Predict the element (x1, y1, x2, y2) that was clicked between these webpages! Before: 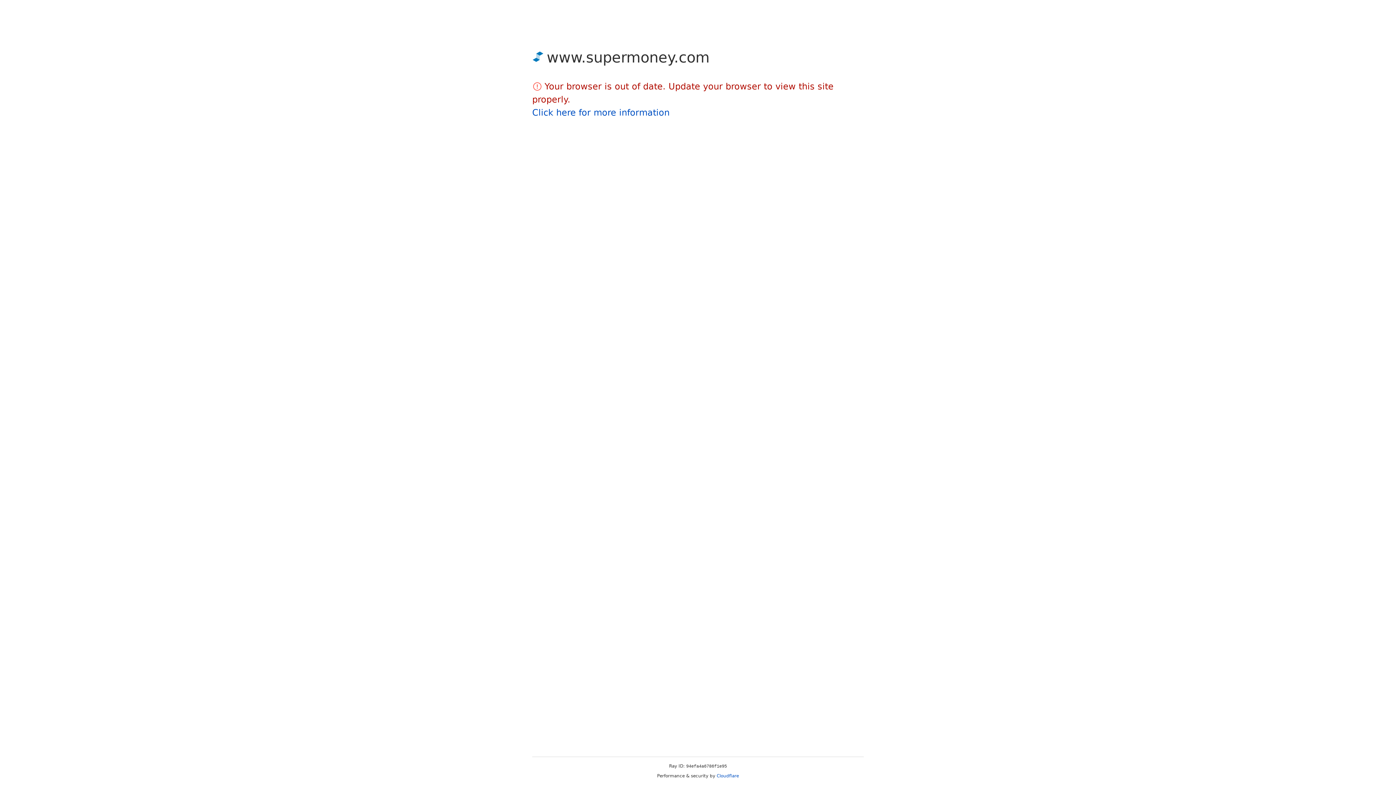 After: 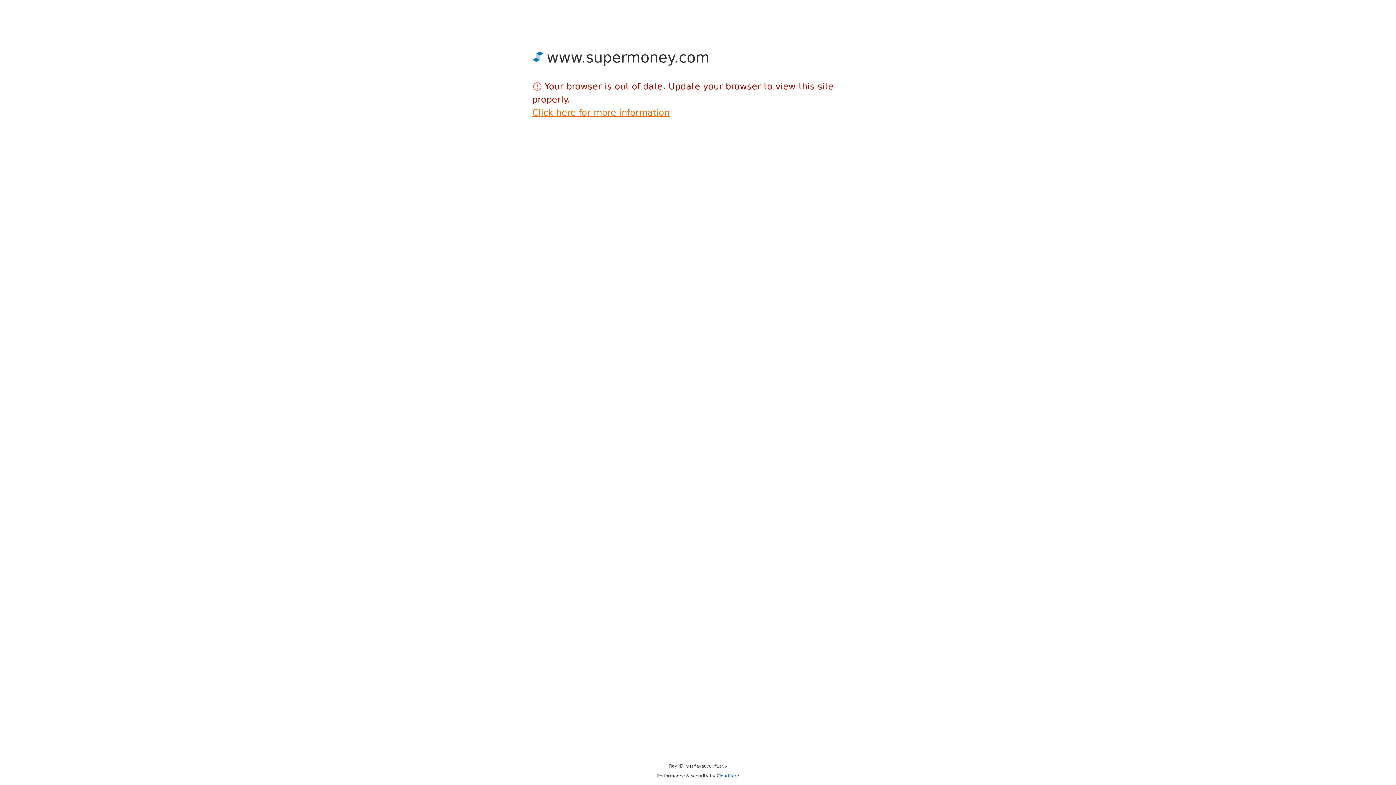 Action: label: Click here for more information bbox: (532, 107, 669, 117)